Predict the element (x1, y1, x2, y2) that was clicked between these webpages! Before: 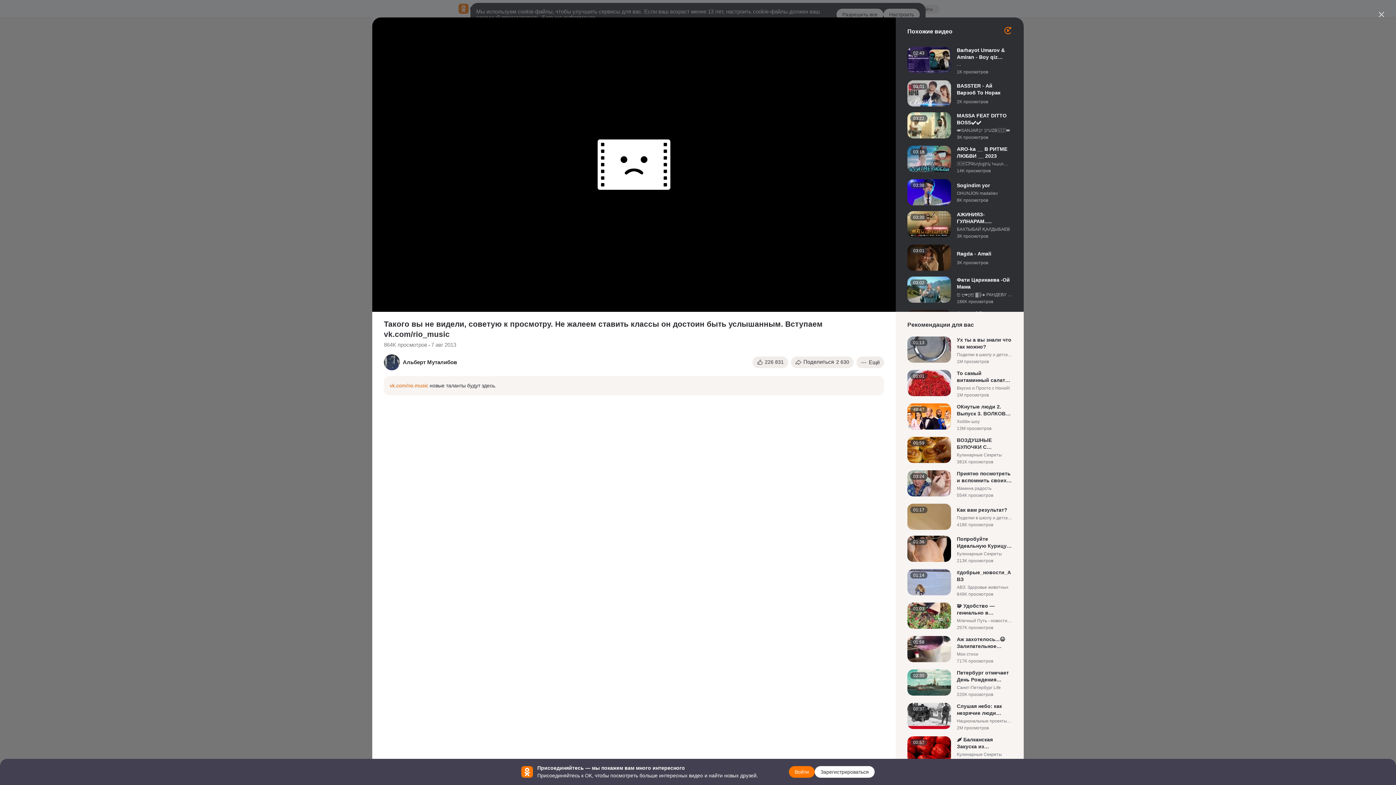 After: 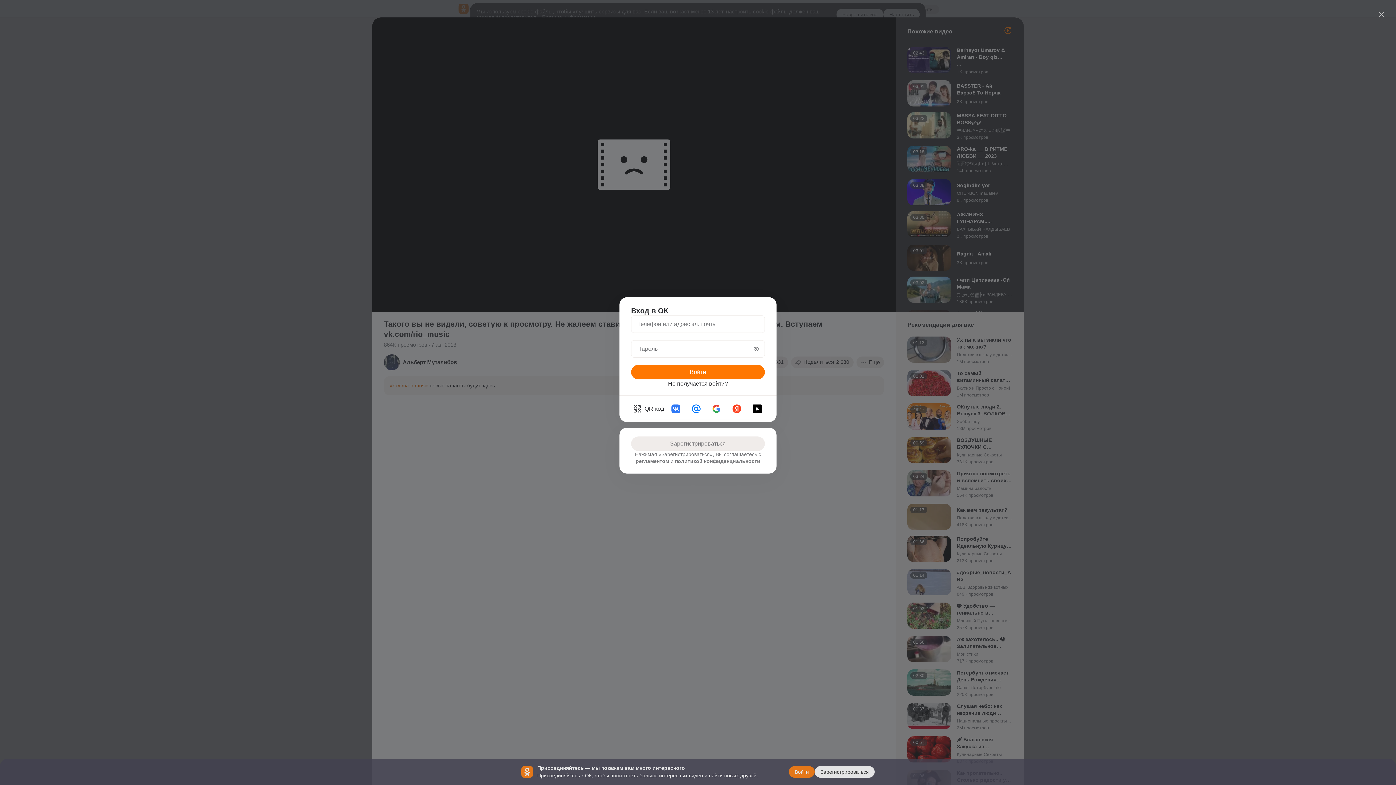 Action: label: Поделиться bbox: (791, 356, 853, 368)